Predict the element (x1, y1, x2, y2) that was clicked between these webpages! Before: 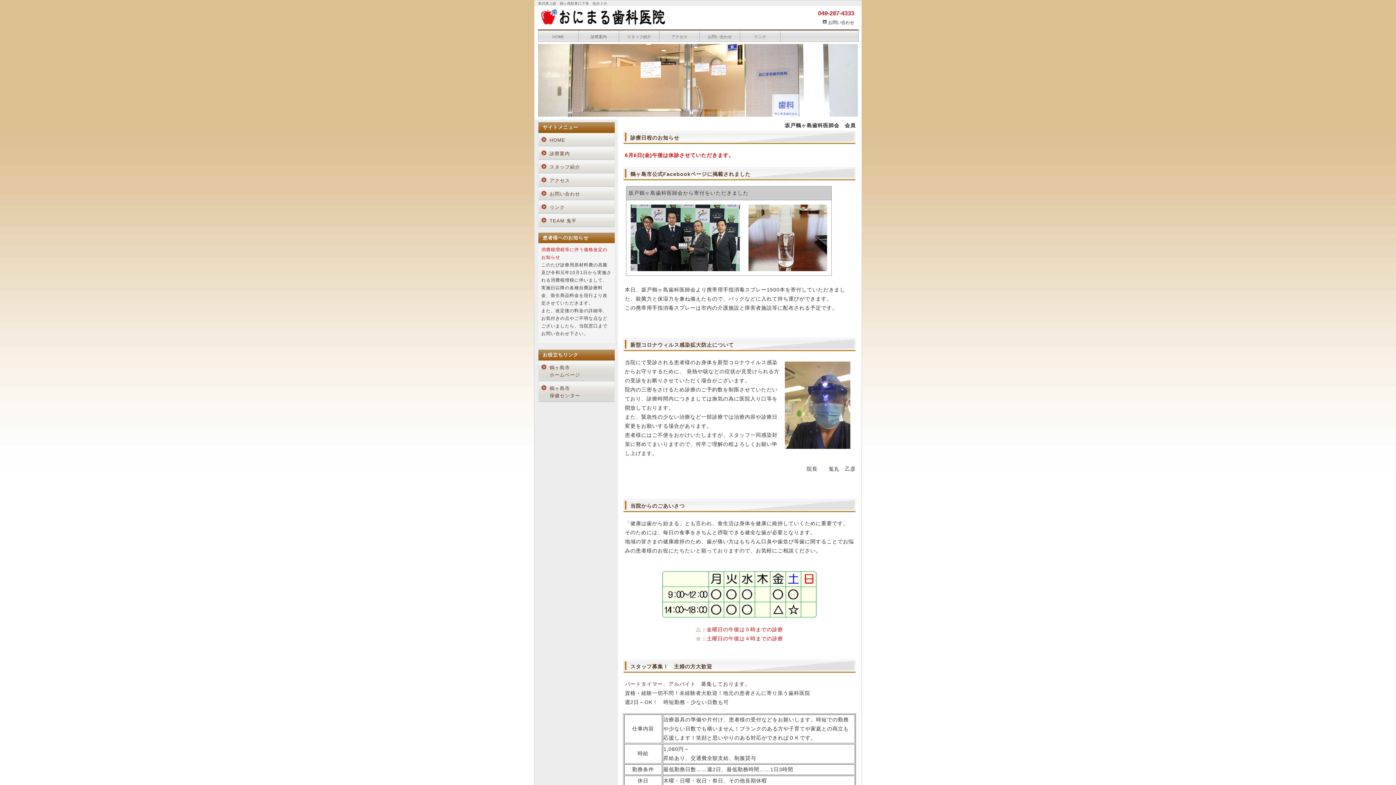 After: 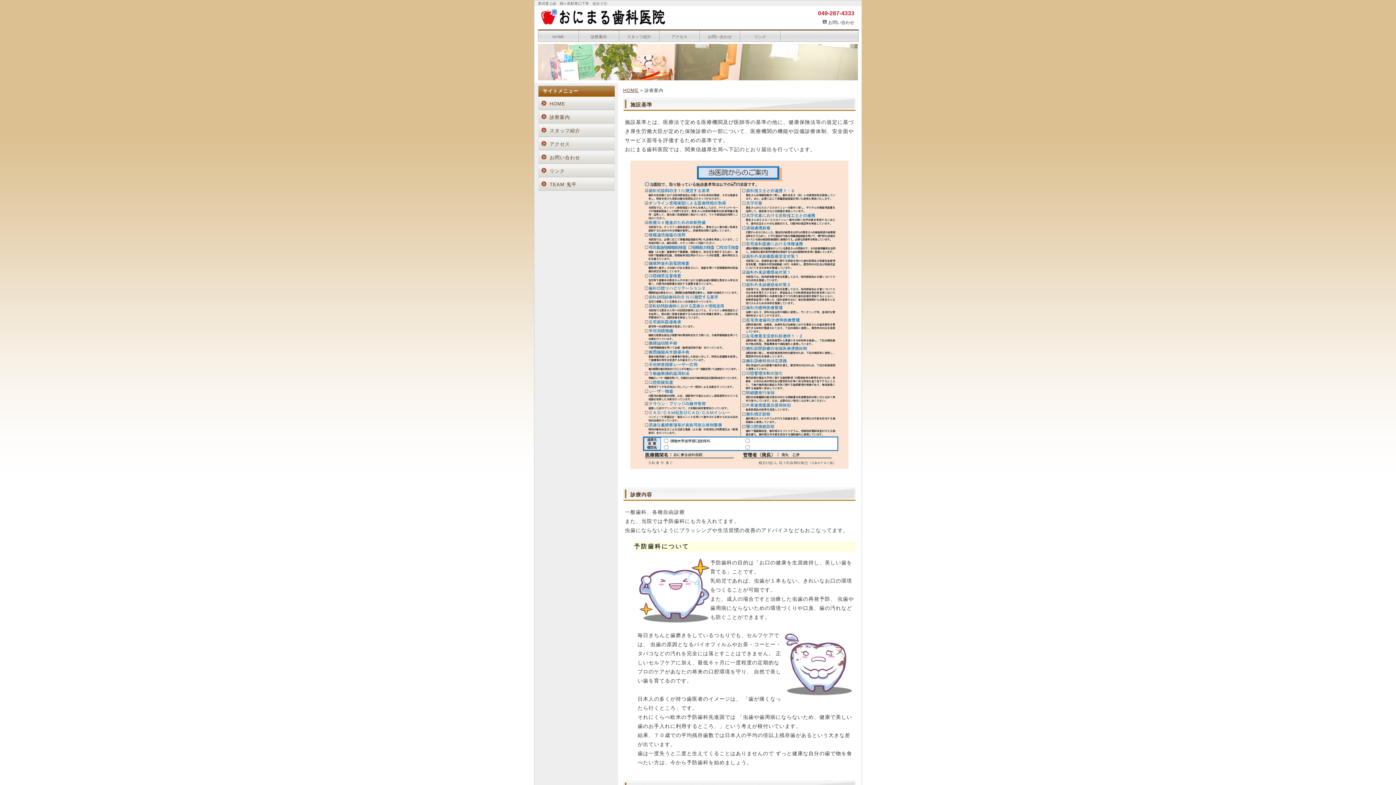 Action: bbox: (538, 146, 614, 160) label: 診察案内